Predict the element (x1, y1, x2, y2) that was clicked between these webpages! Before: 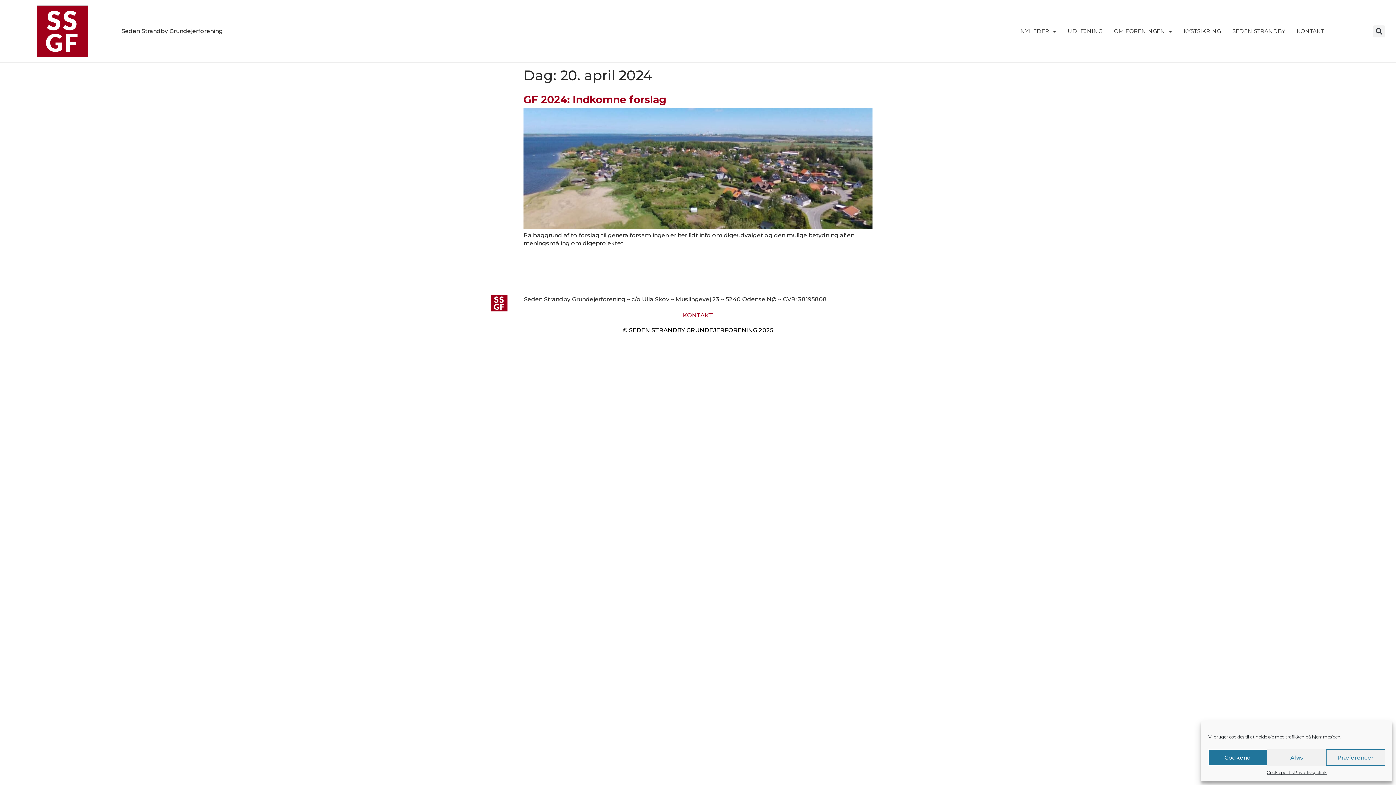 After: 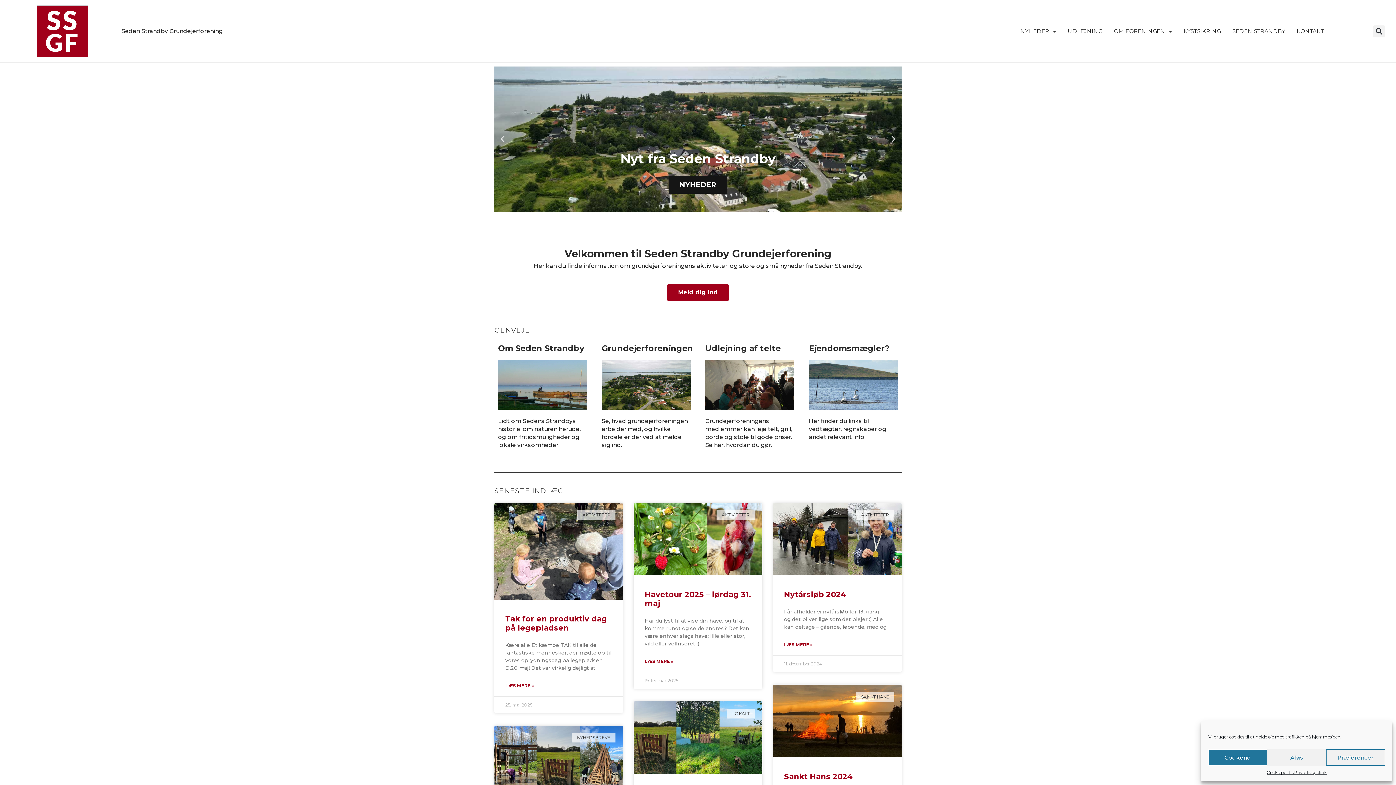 Action: bbox: (490, 294, 524, 311)